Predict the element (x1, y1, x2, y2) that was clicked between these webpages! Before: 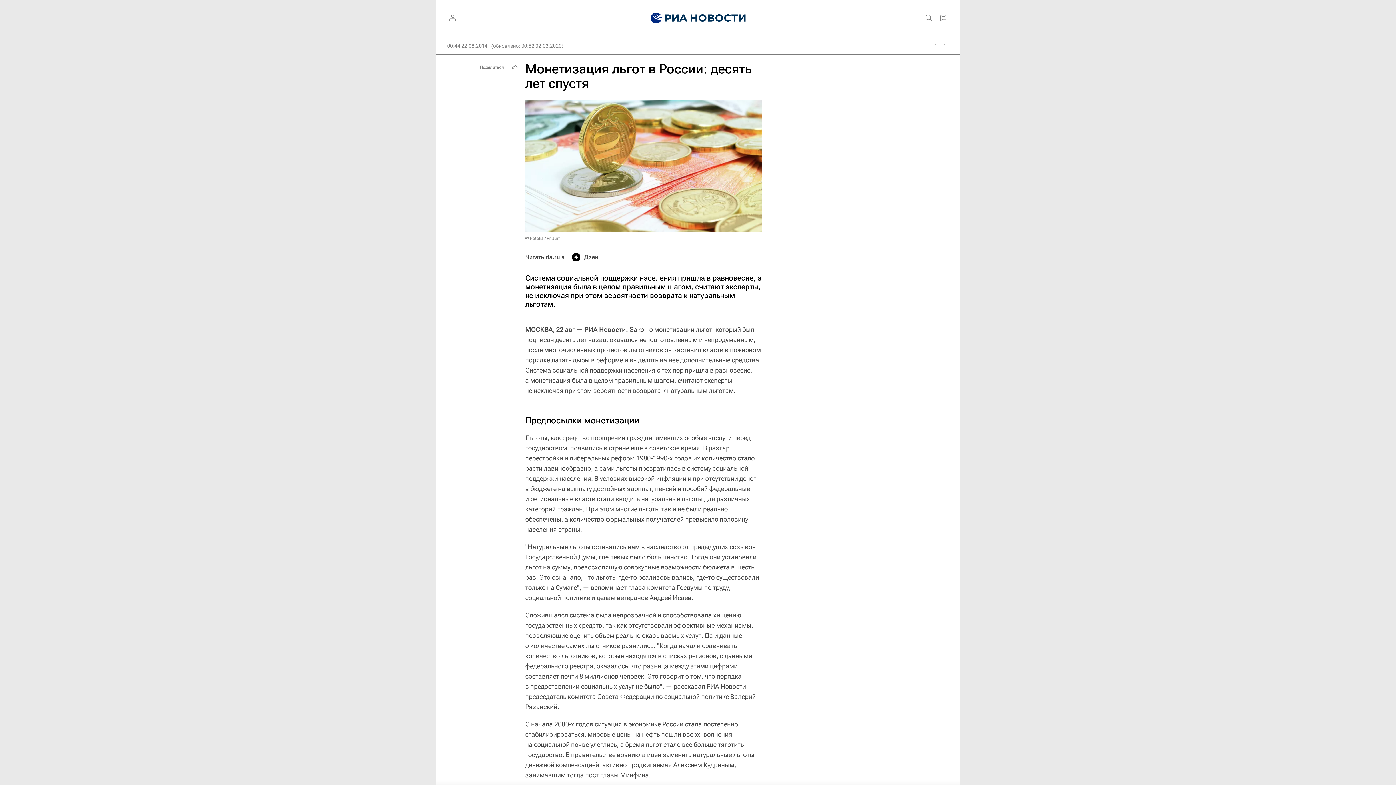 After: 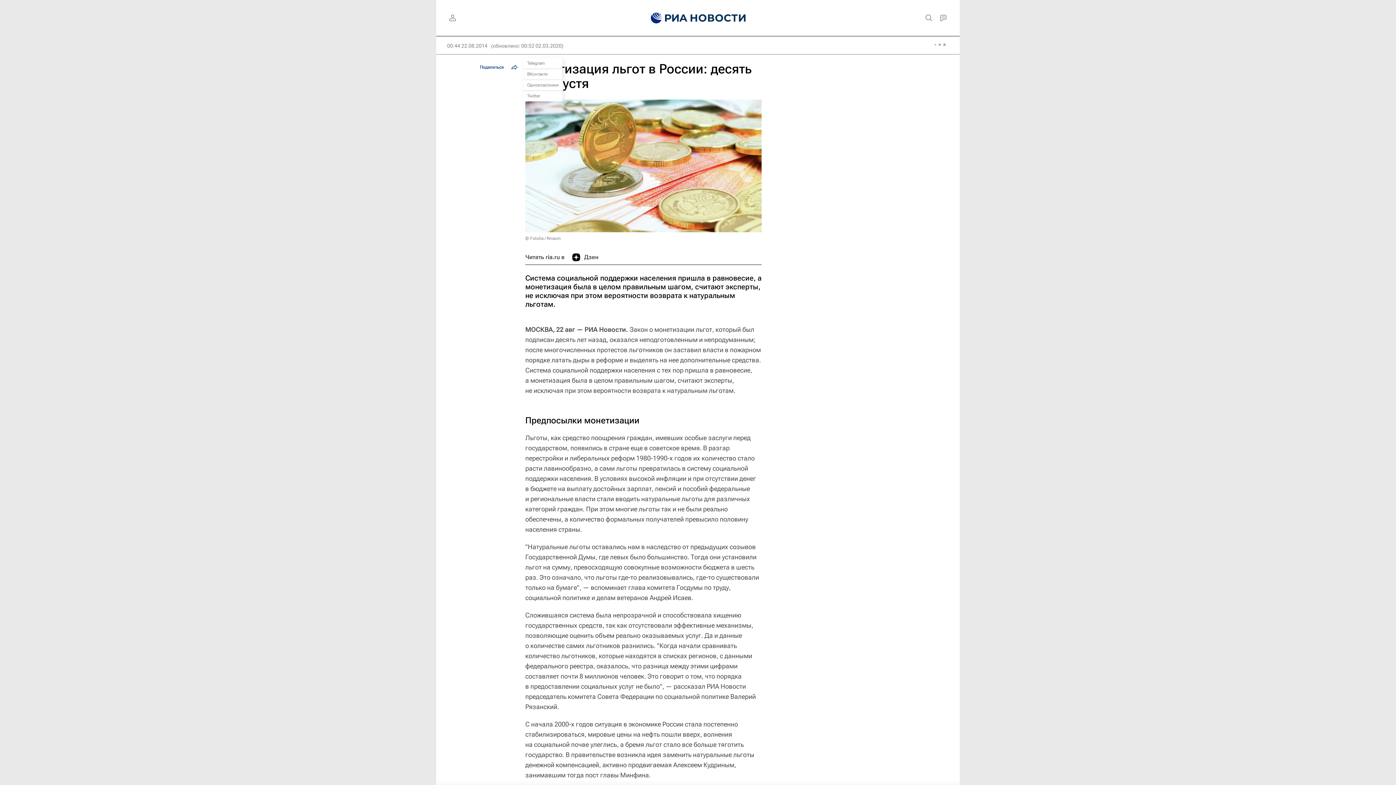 Action: bbox: (476, 61, 520, 72) label: Поделиться